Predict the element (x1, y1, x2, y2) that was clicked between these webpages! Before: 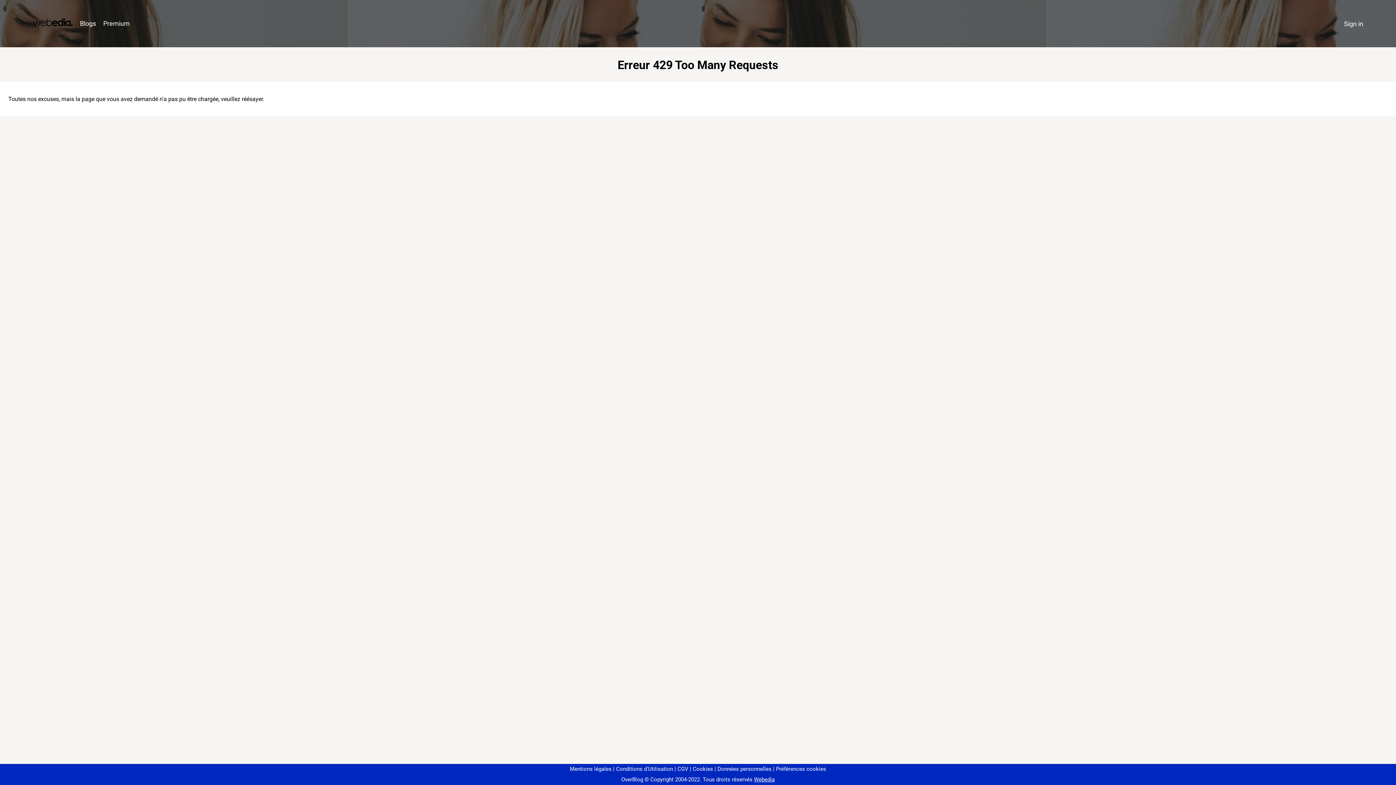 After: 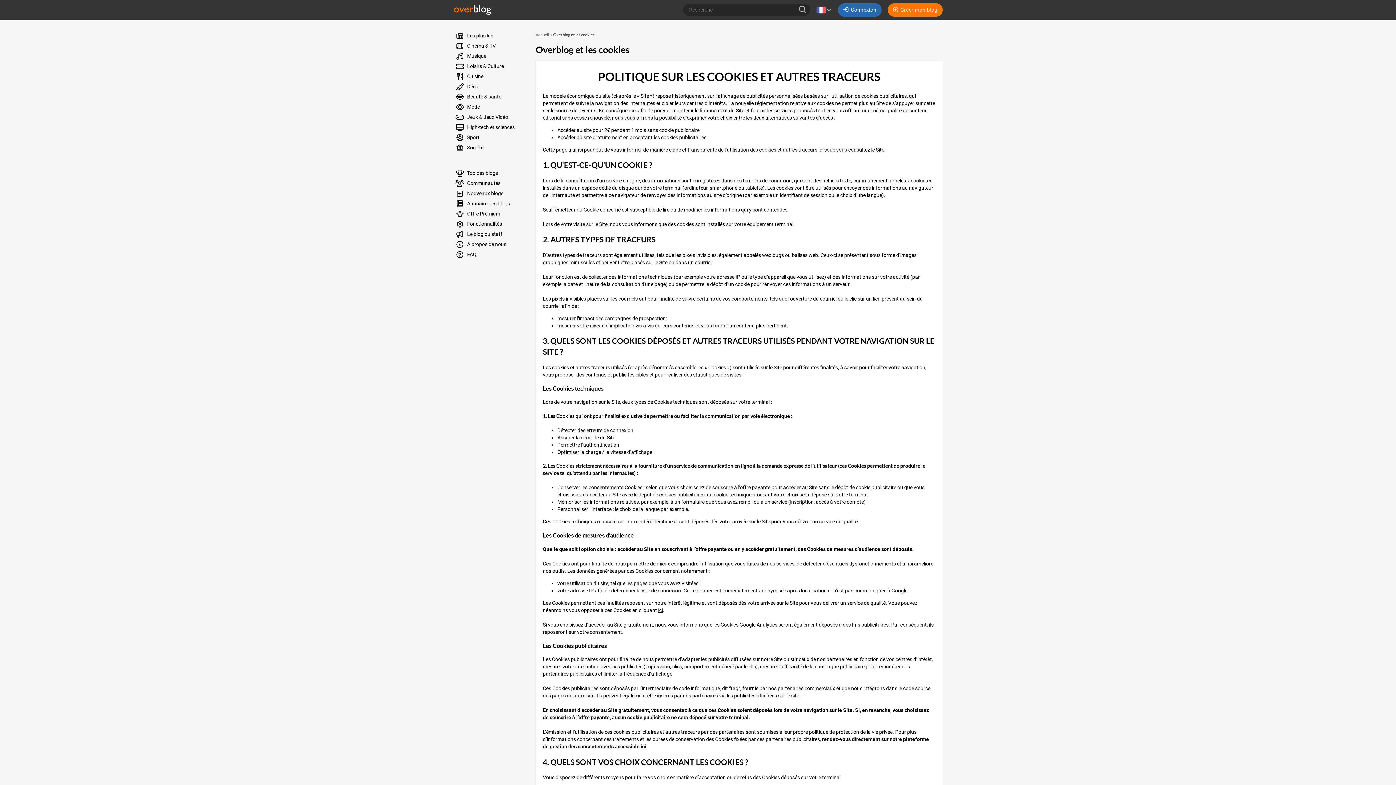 Action: bbox: (690, 766, 713, 772) label: Cookies